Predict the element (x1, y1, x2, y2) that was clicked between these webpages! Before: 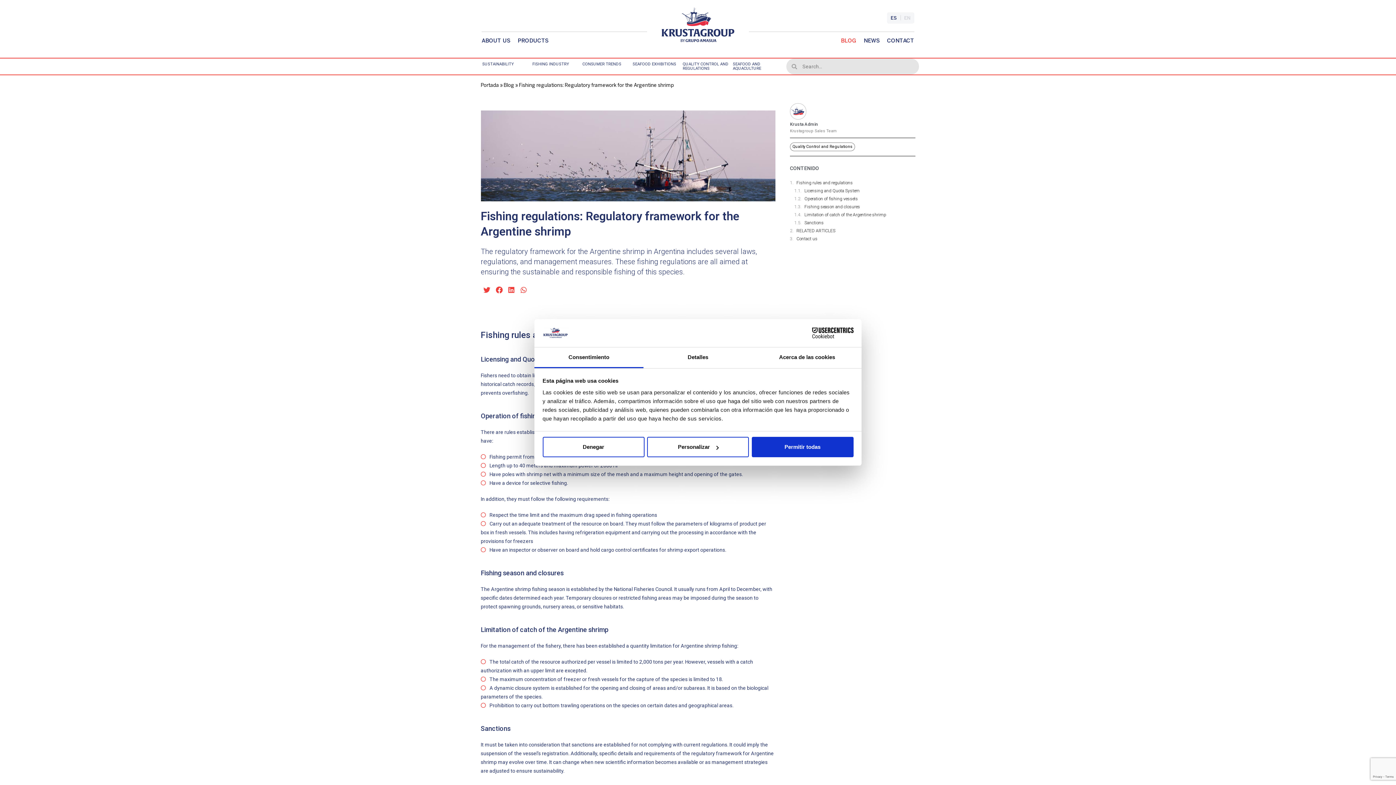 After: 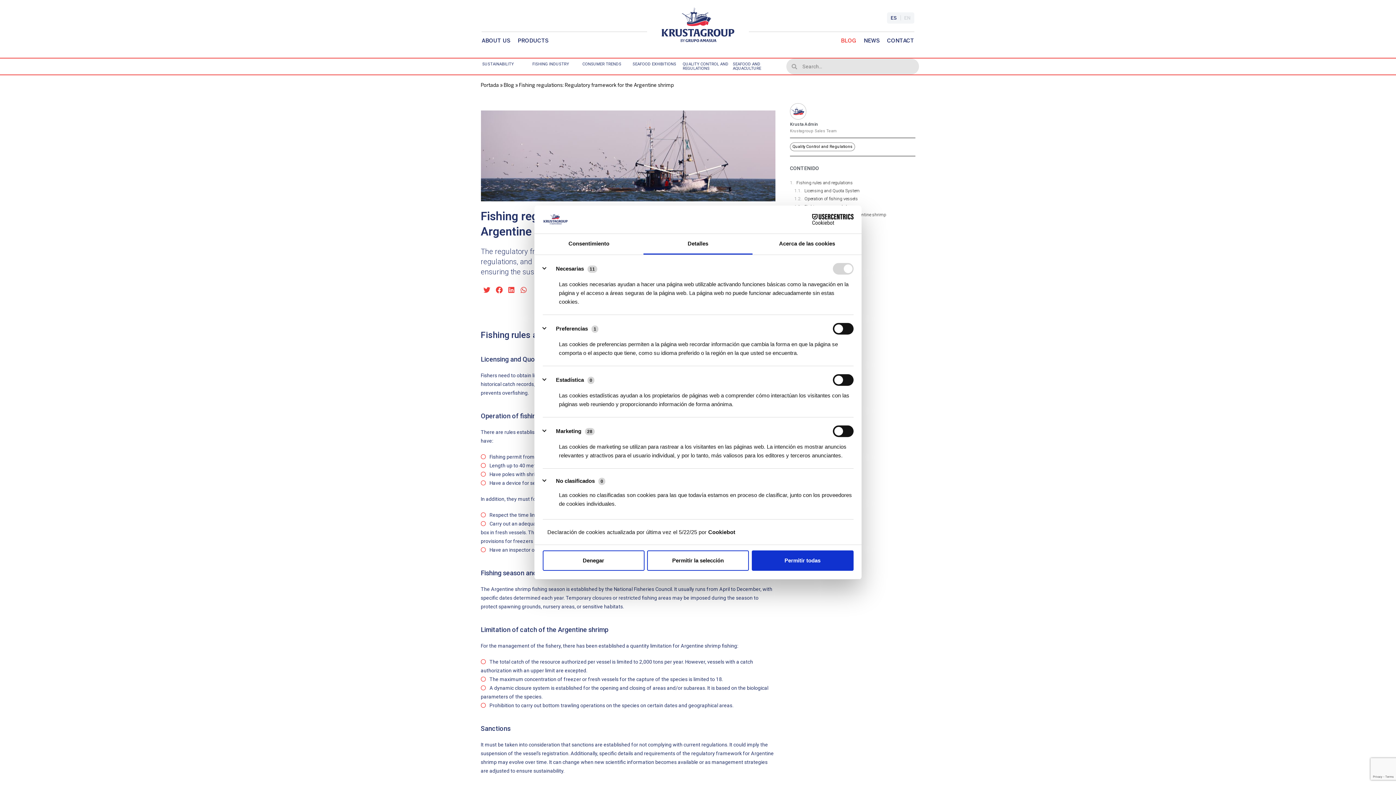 Action: bbox: (647, 437, 749, 457) label: Personalizar